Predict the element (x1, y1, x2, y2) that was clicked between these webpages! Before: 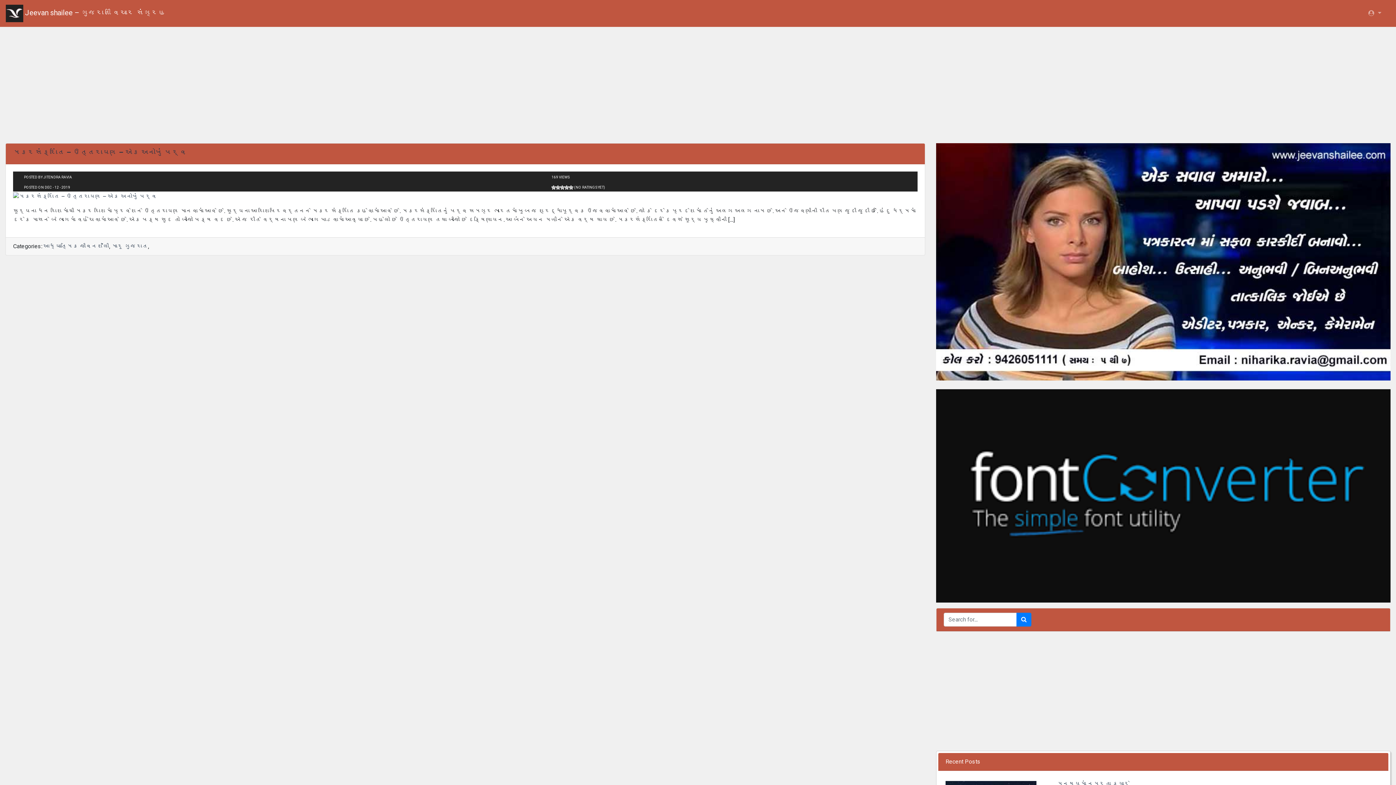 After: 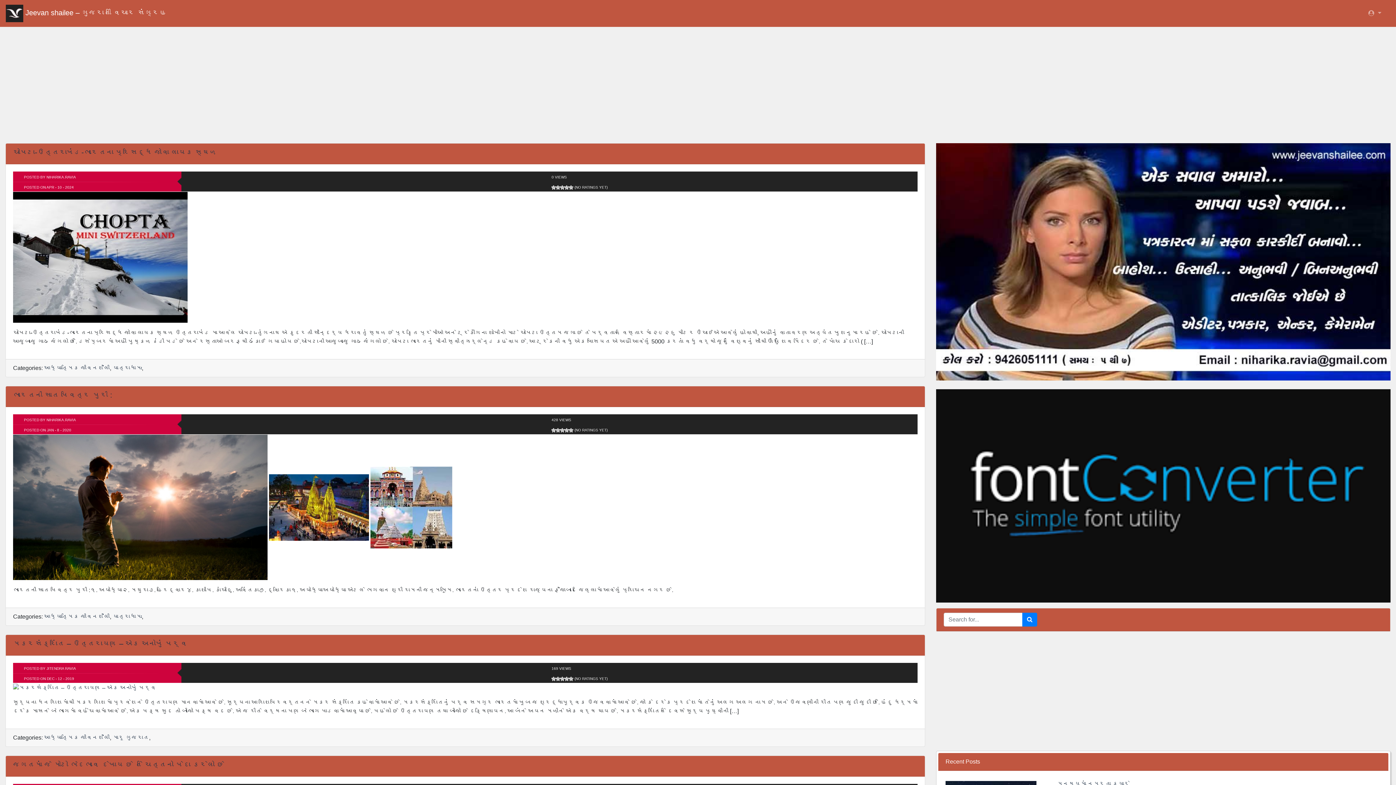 Action: label: આધ્યાત્મિક જીવનશૈલી bbox: (43, 242, 109, 249)